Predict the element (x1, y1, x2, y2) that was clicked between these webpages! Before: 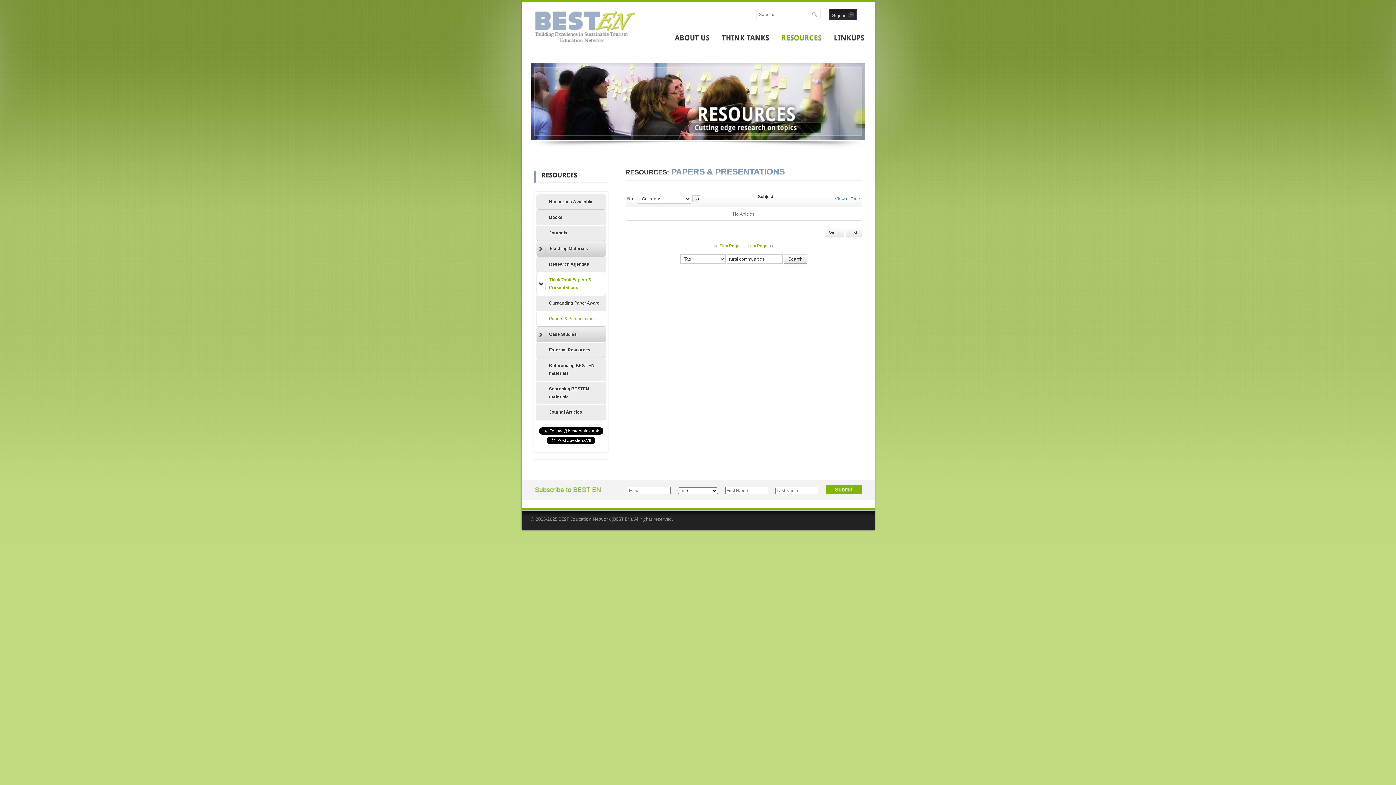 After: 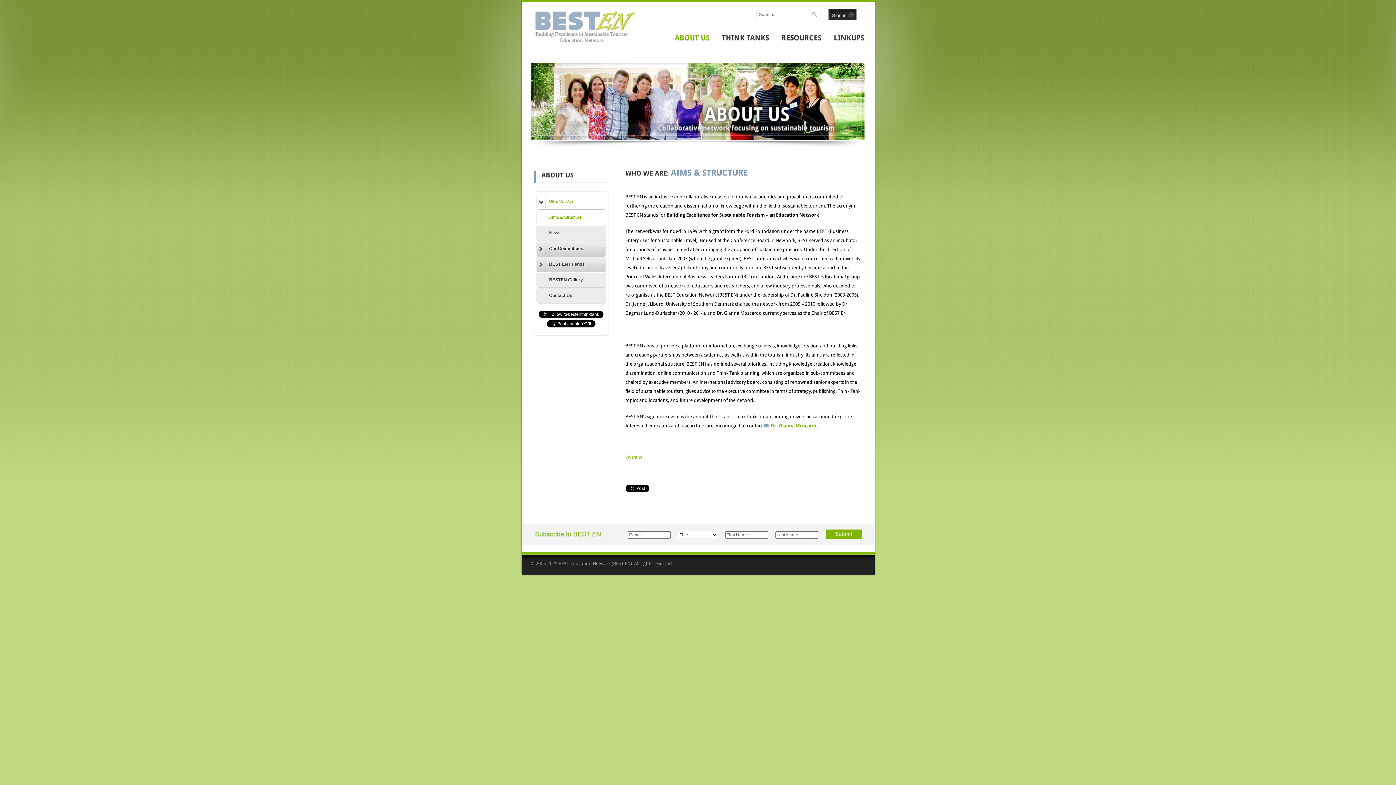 Action: label: ABOUT US bbox: (675, 33, 709, 42)